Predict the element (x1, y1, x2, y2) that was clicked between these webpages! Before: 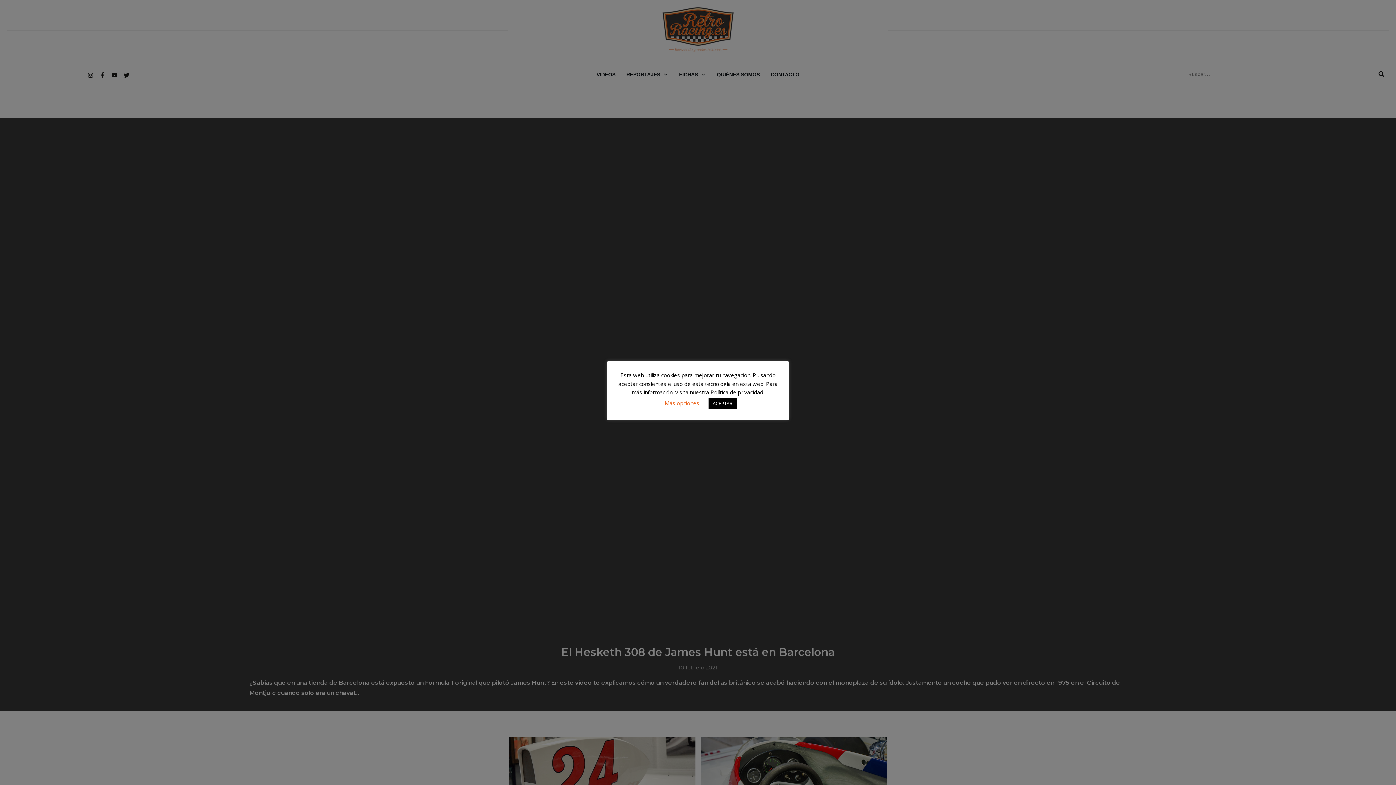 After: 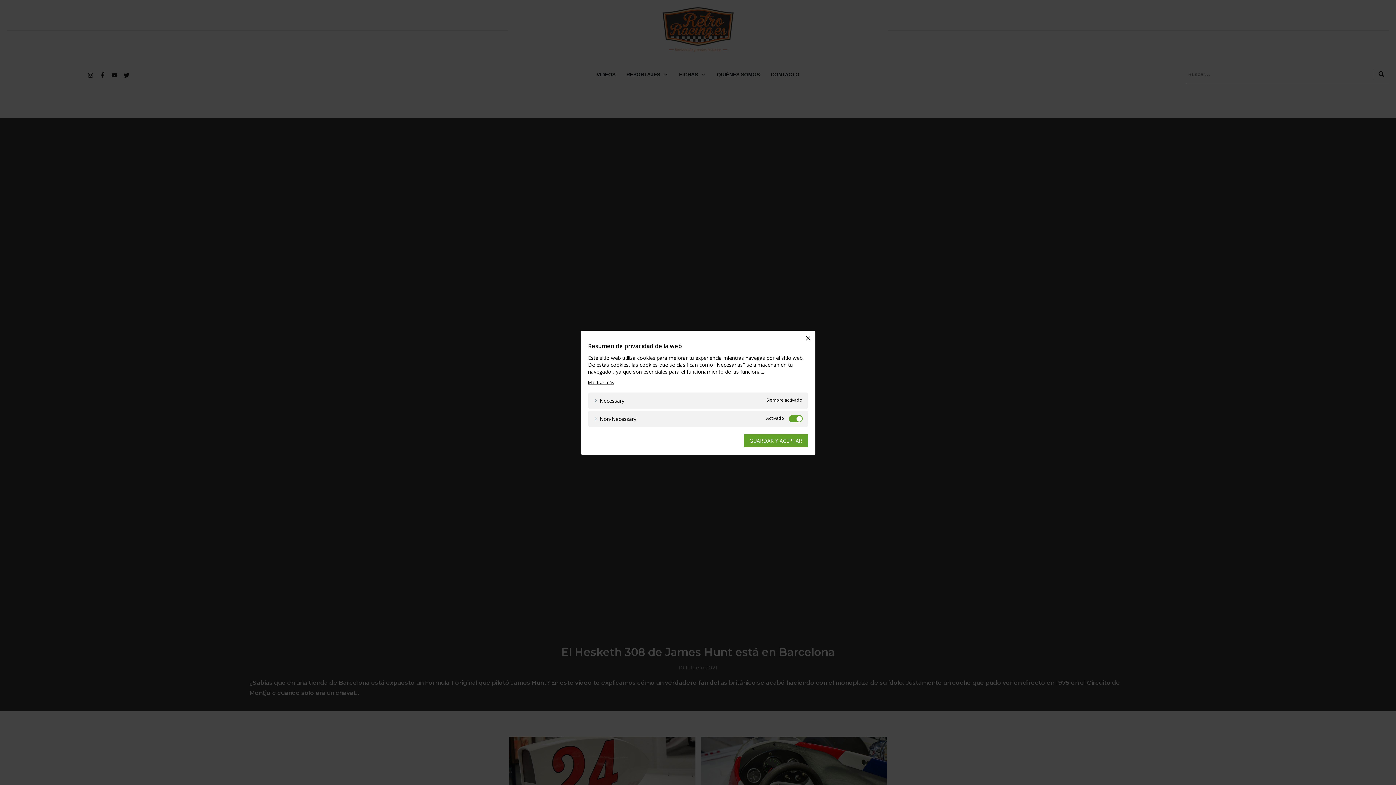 Action: bbox: (664, 399, 699, 407) label: Más opciones